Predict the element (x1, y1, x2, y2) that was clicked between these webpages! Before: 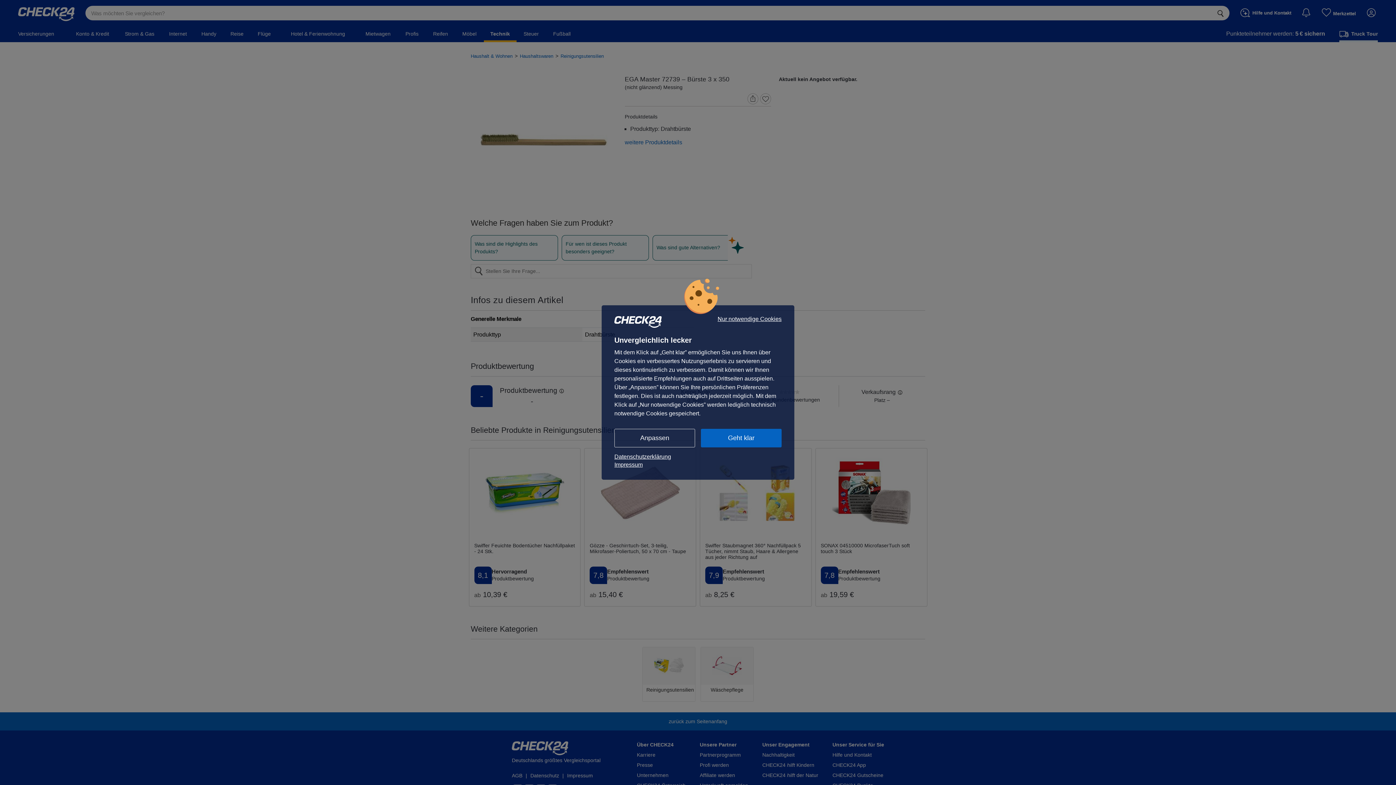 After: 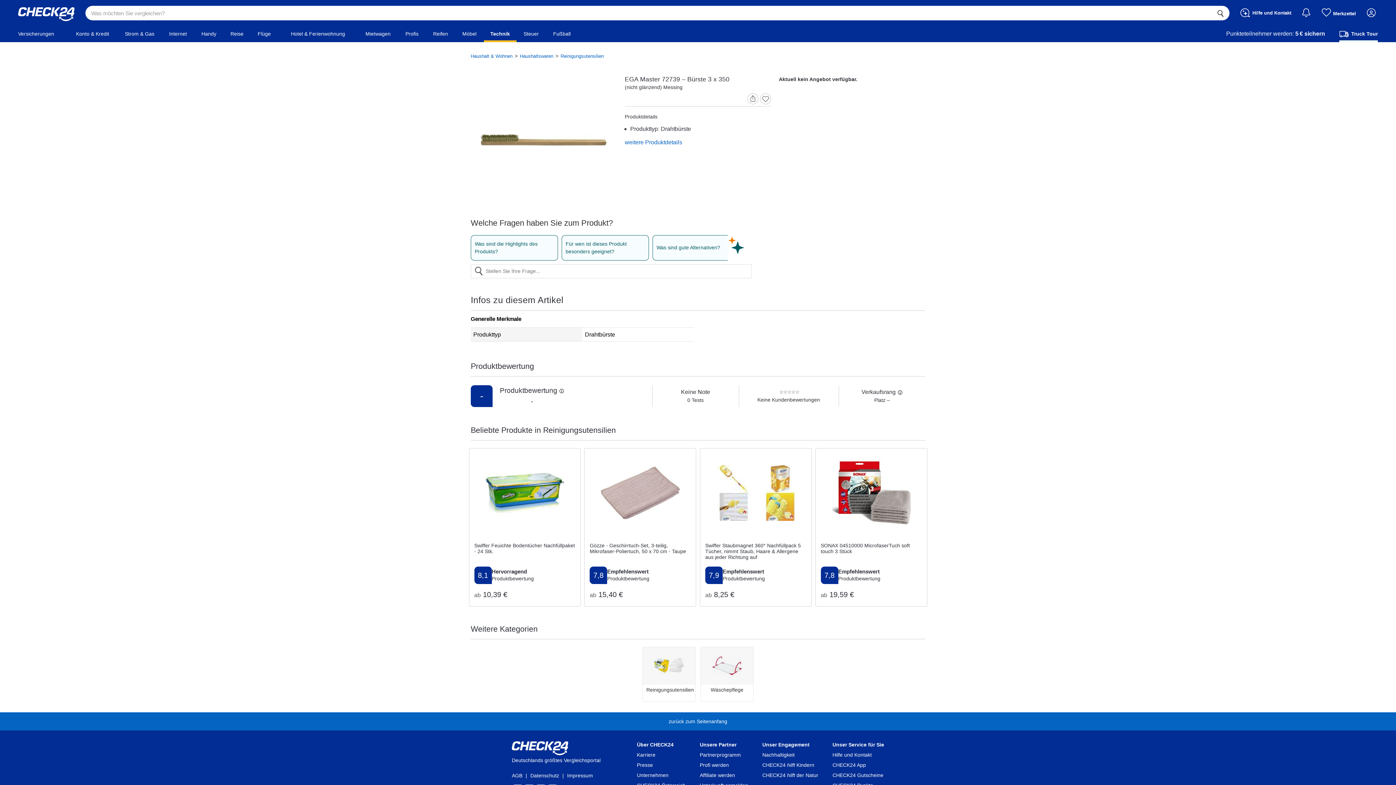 Action: bbox: (717, 316, 781, 322) label: Nur notwendige Cookies